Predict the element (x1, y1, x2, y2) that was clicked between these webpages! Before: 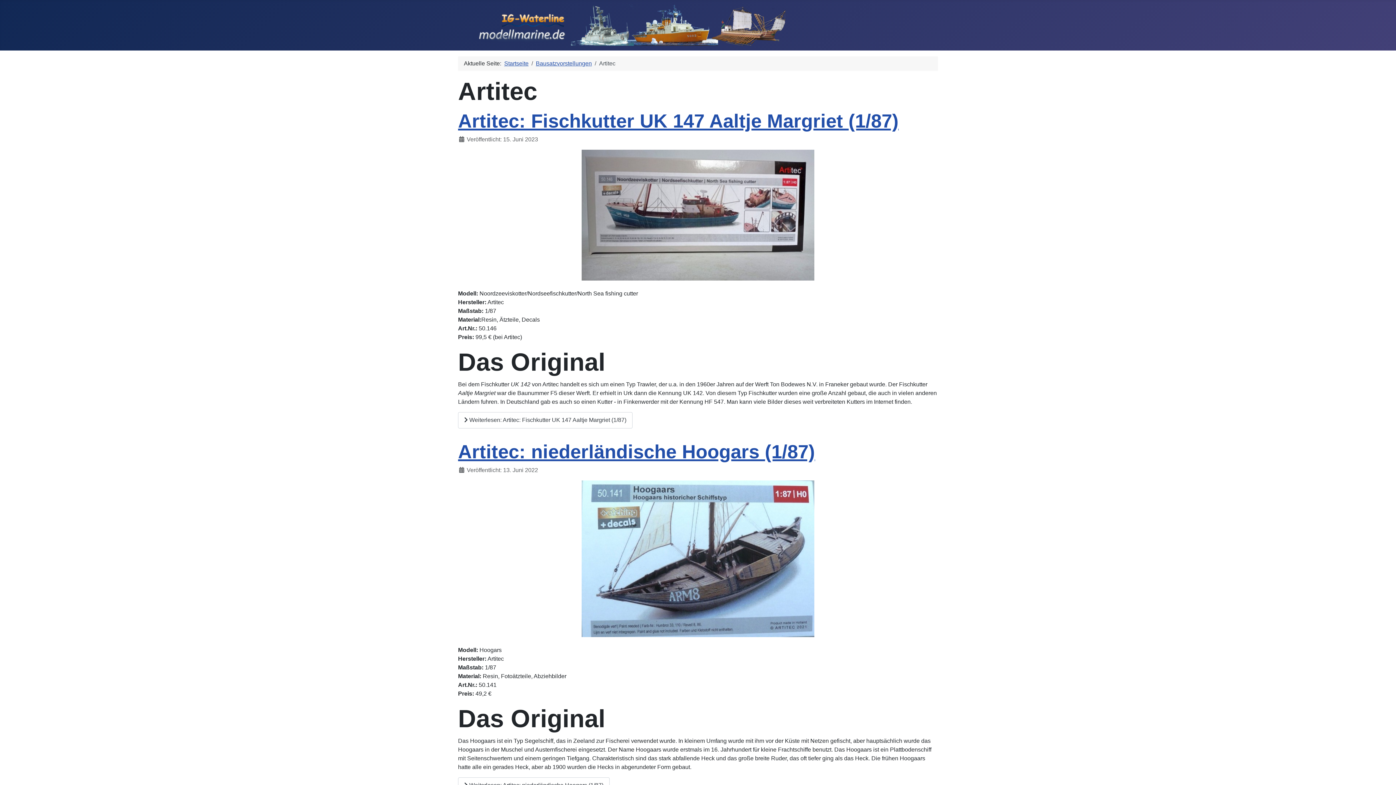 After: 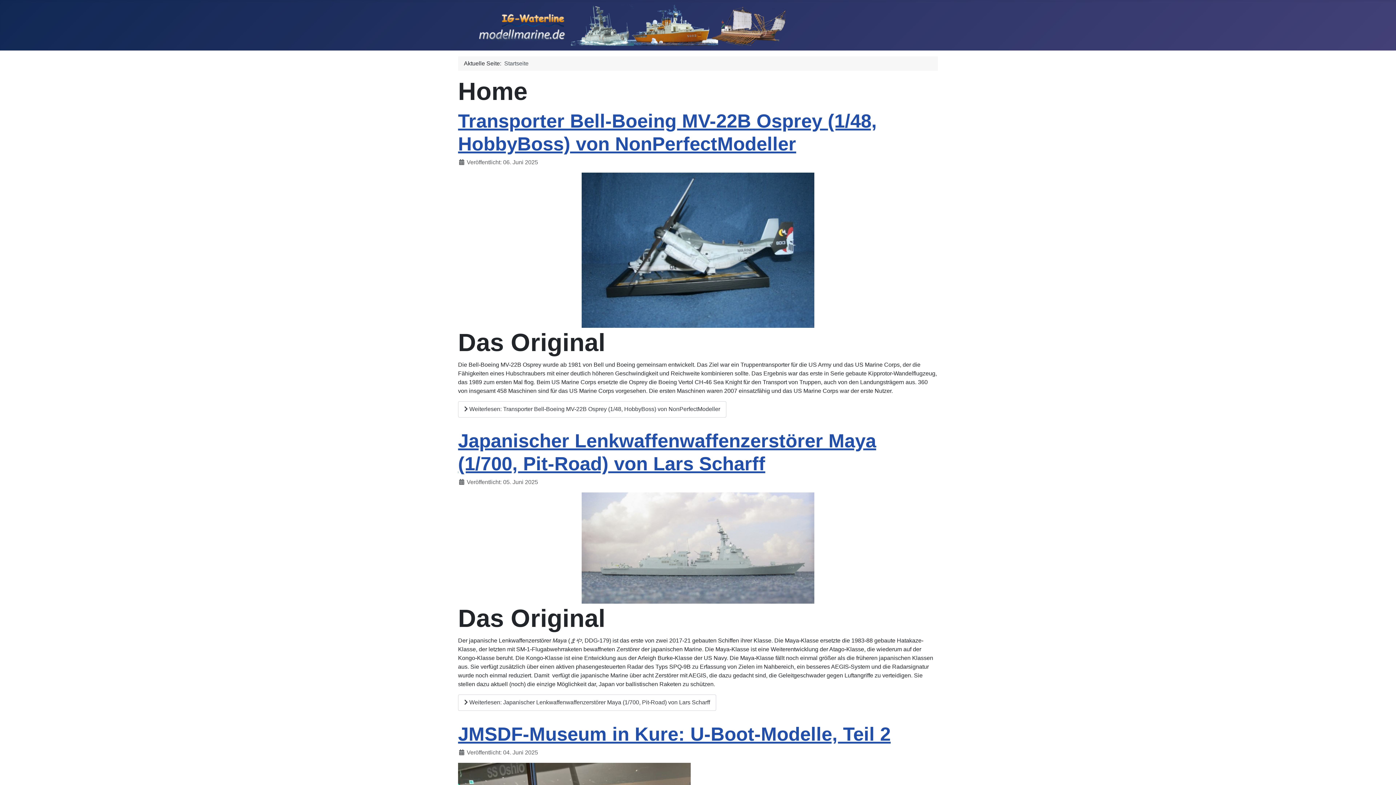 Action: bbox: (461, 17, 788, 30)